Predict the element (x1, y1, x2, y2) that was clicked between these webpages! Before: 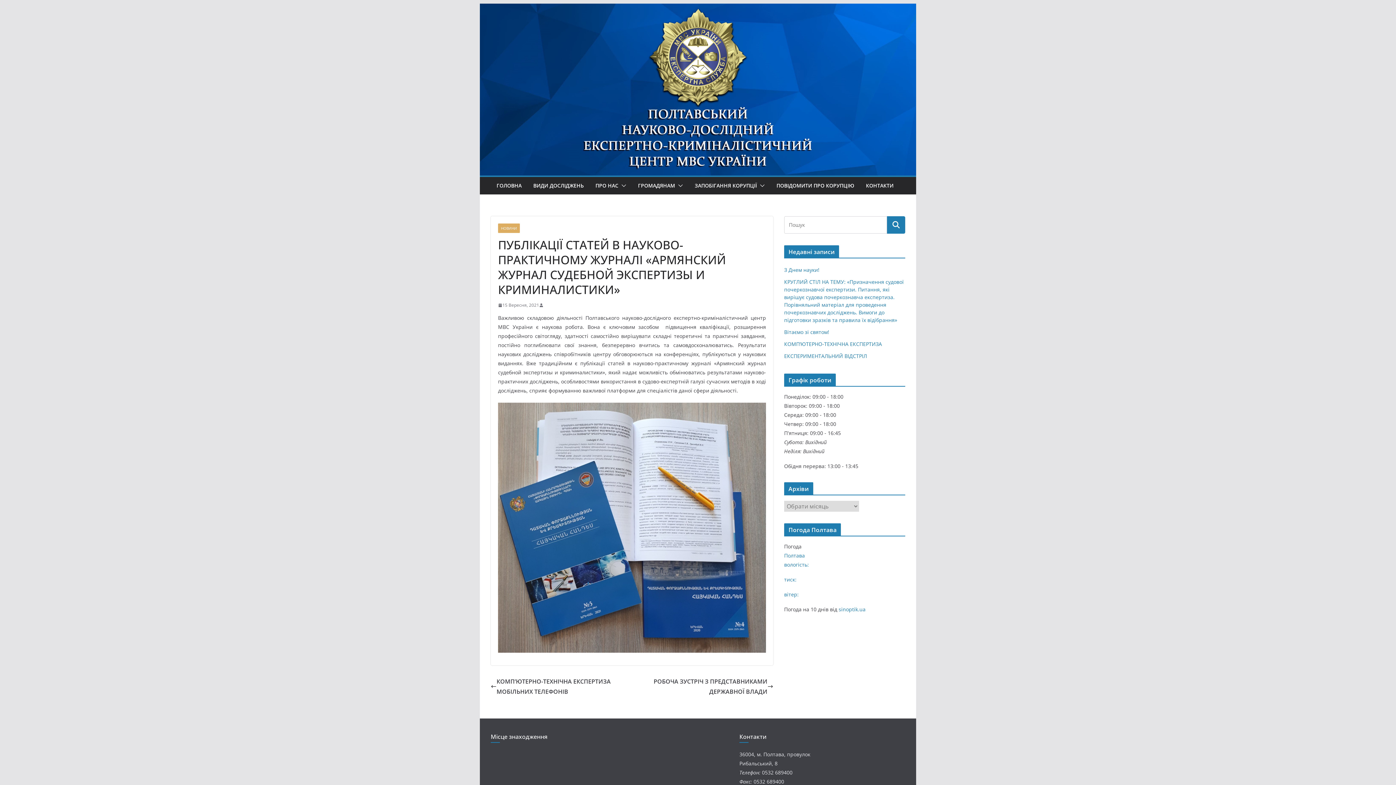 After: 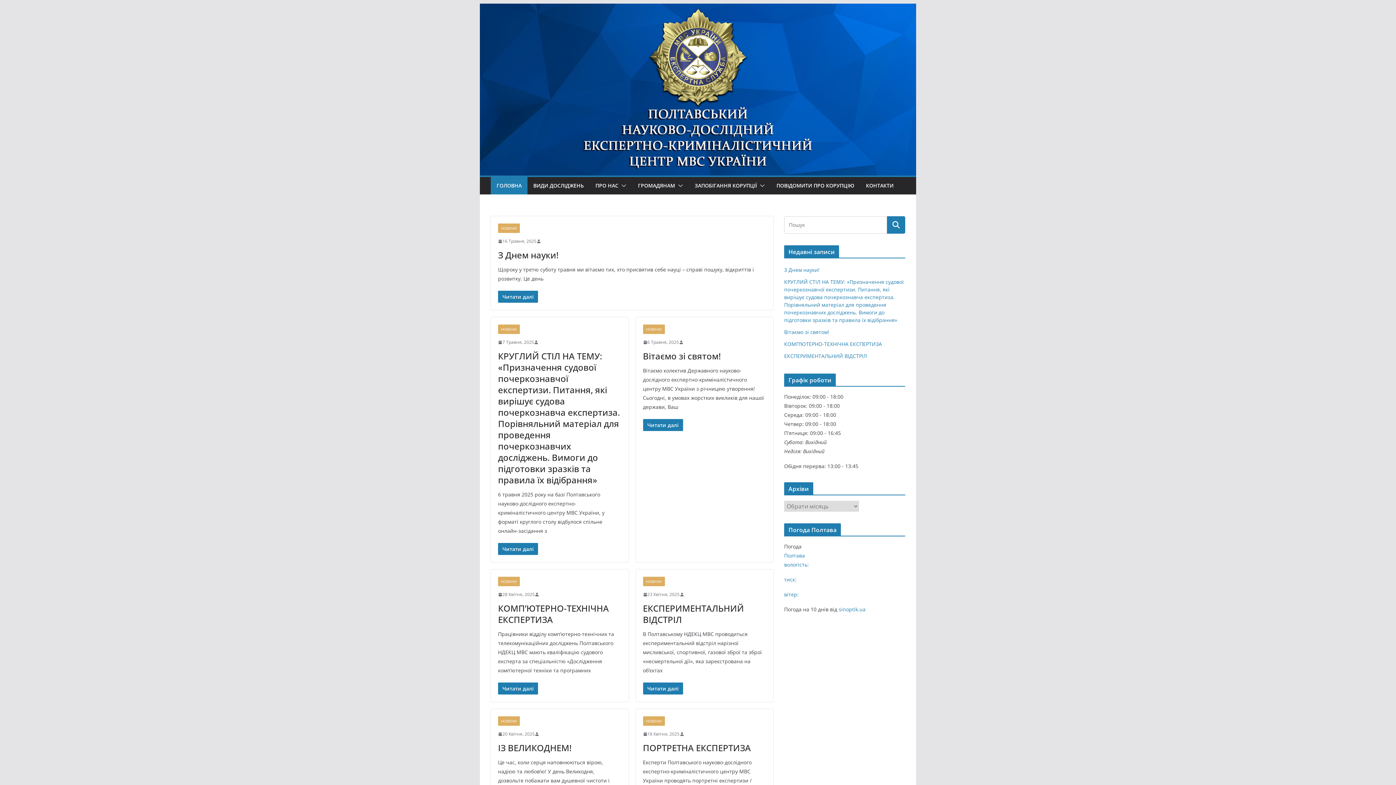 Action: bbox: (480, 25, 916, 33)